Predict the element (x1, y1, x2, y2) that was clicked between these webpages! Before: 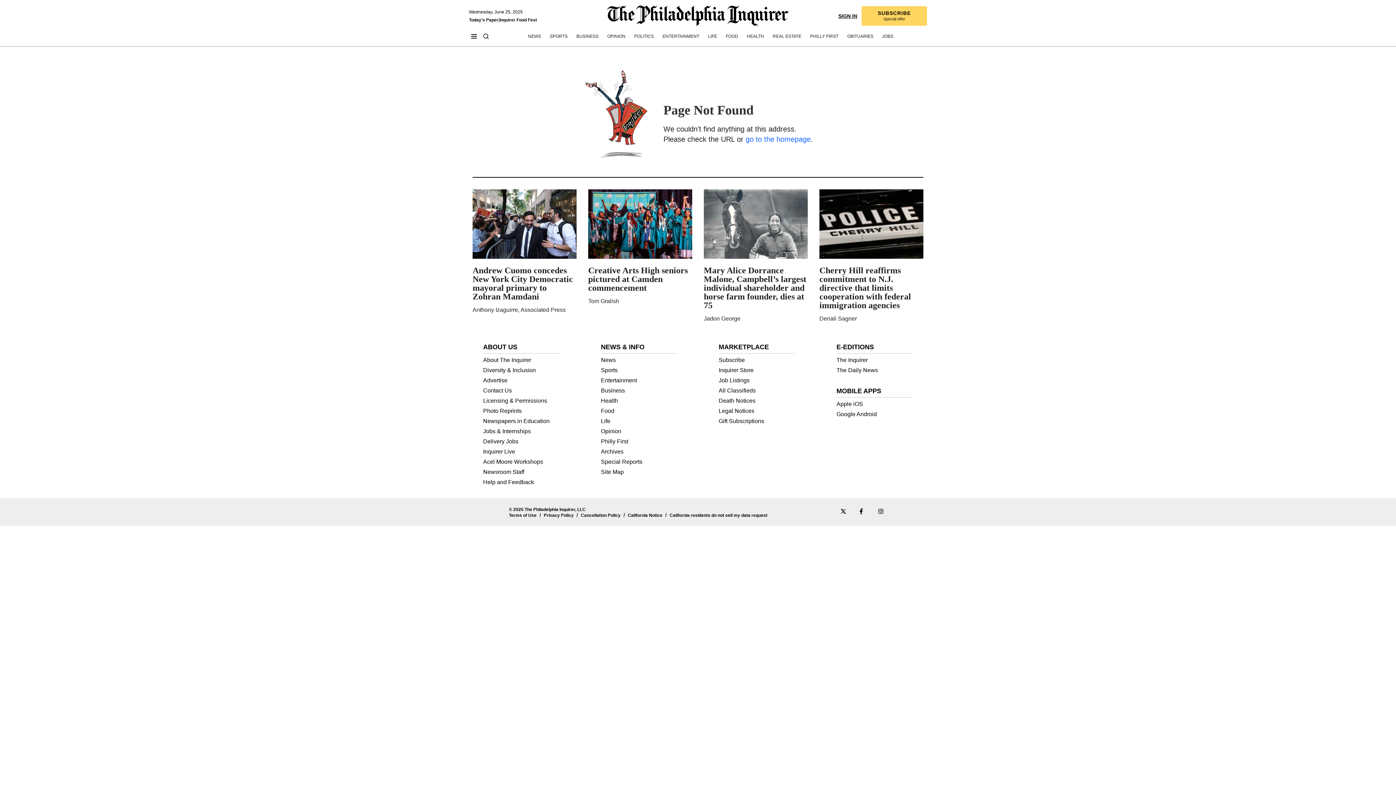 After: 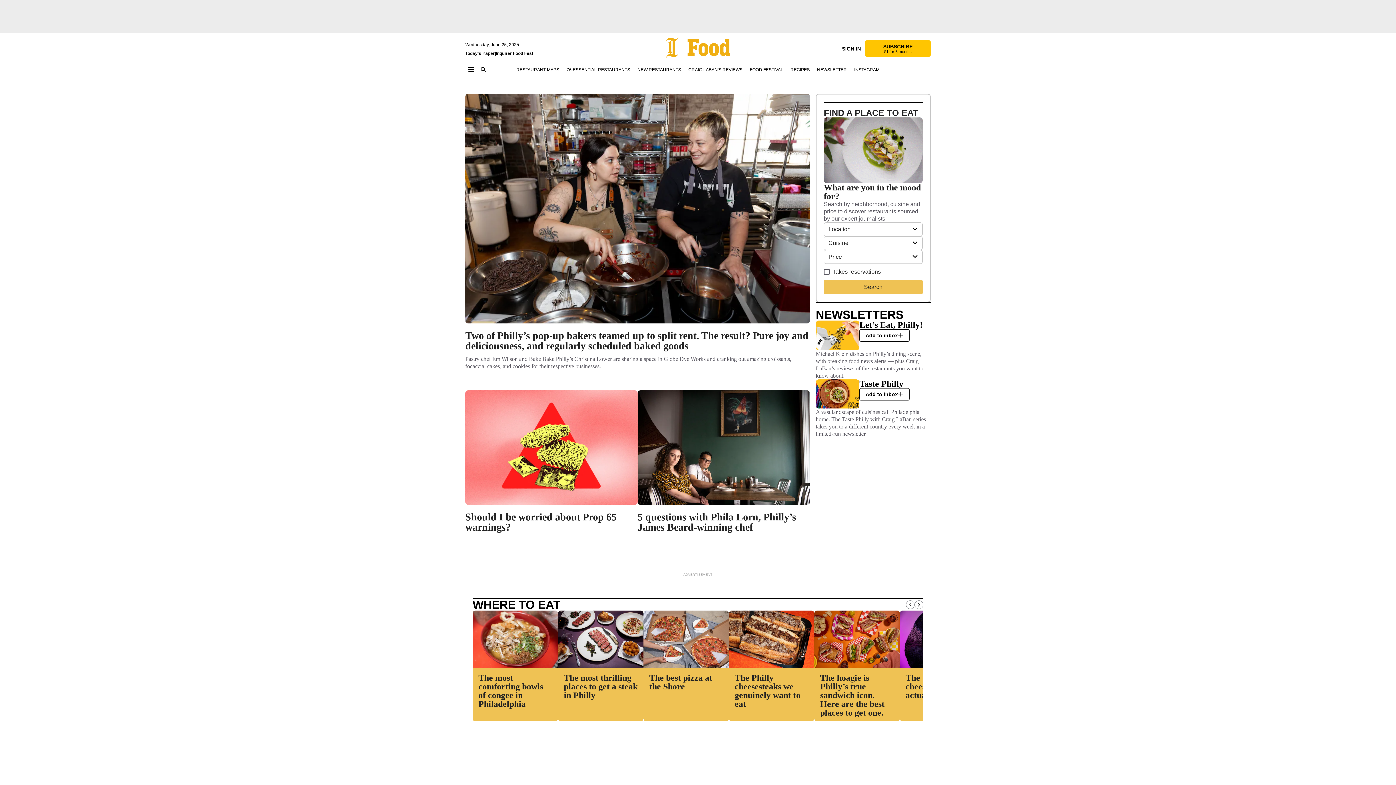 Action: bbox: (725, 33, 738, 39) label: Food